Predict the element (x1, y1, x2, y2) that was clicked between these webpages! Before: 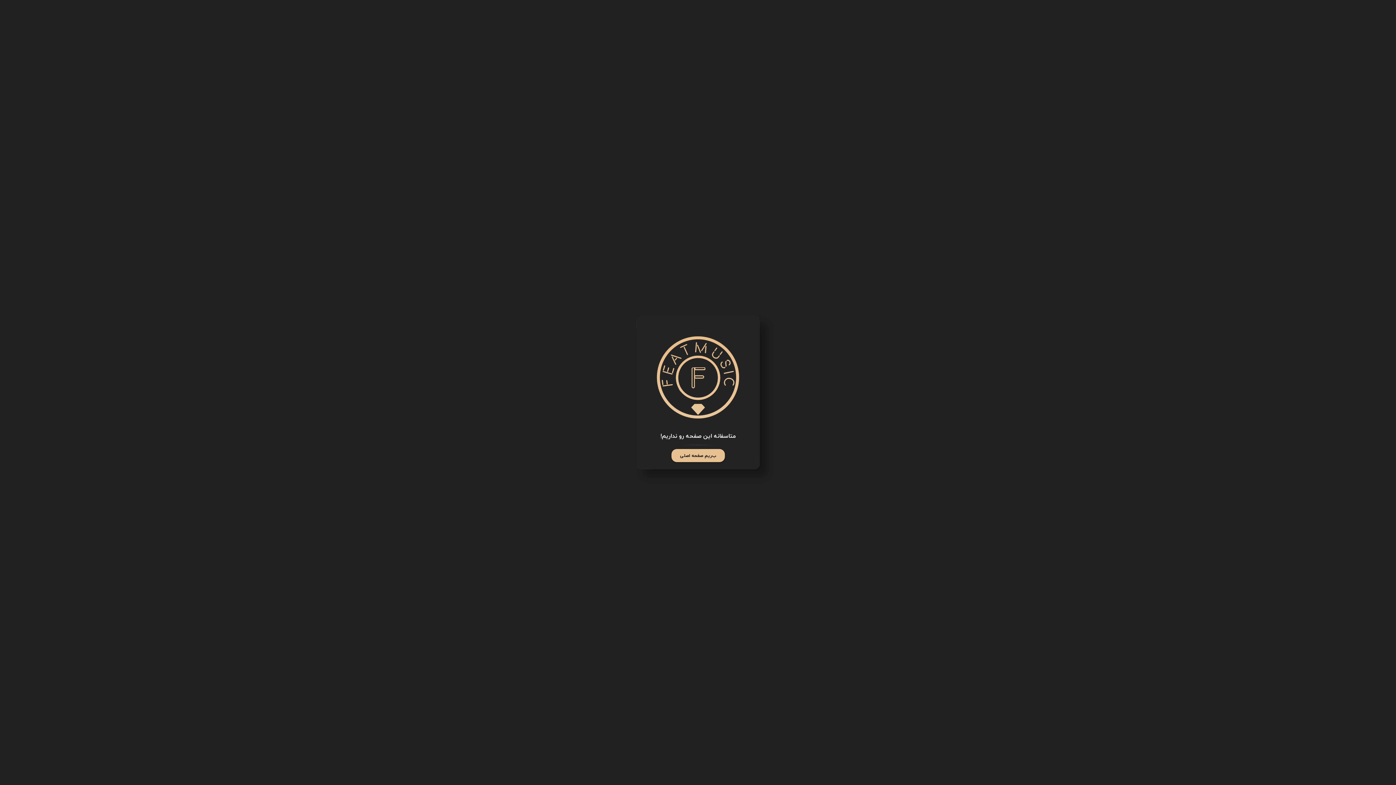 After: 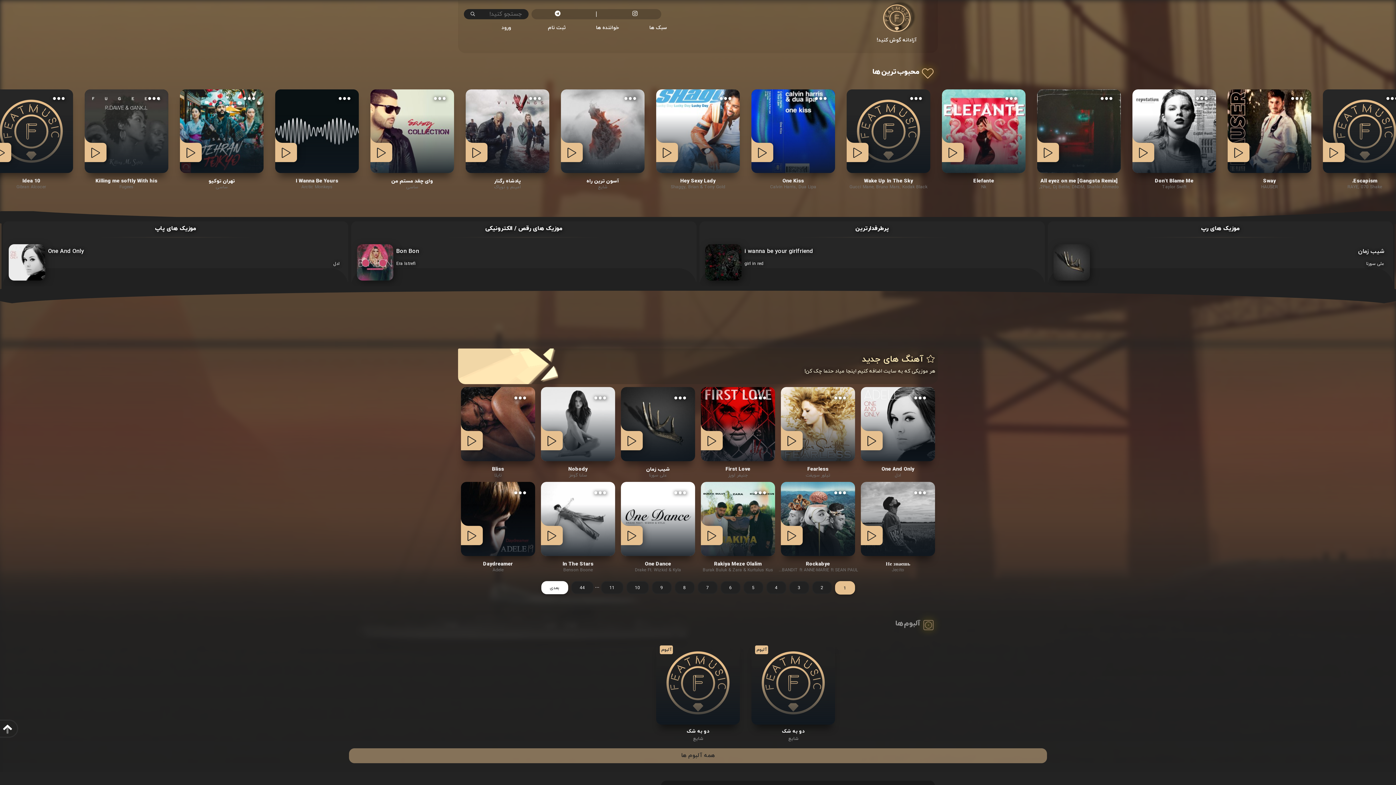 Action: label: بریم صفحه اصلی bbox: (671, 449, 724, 462)